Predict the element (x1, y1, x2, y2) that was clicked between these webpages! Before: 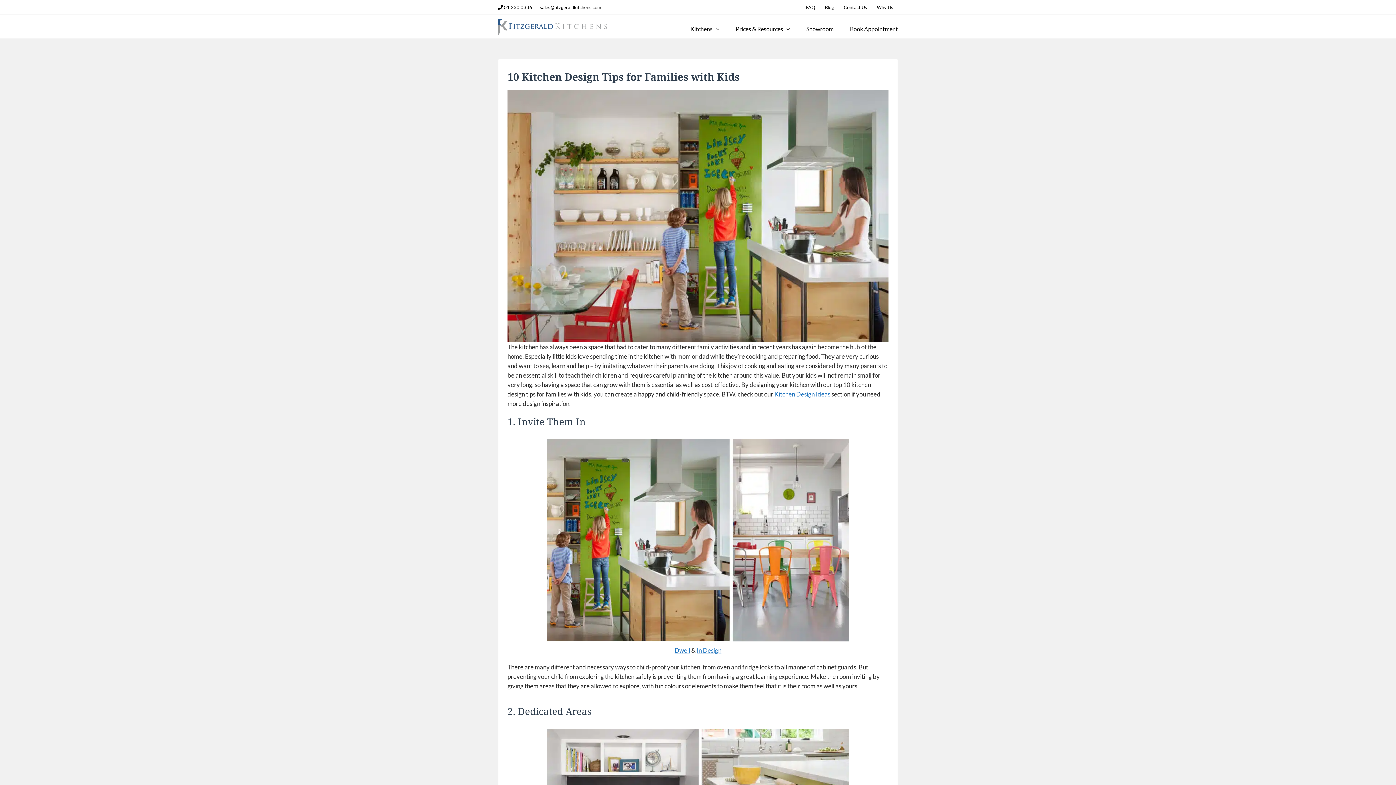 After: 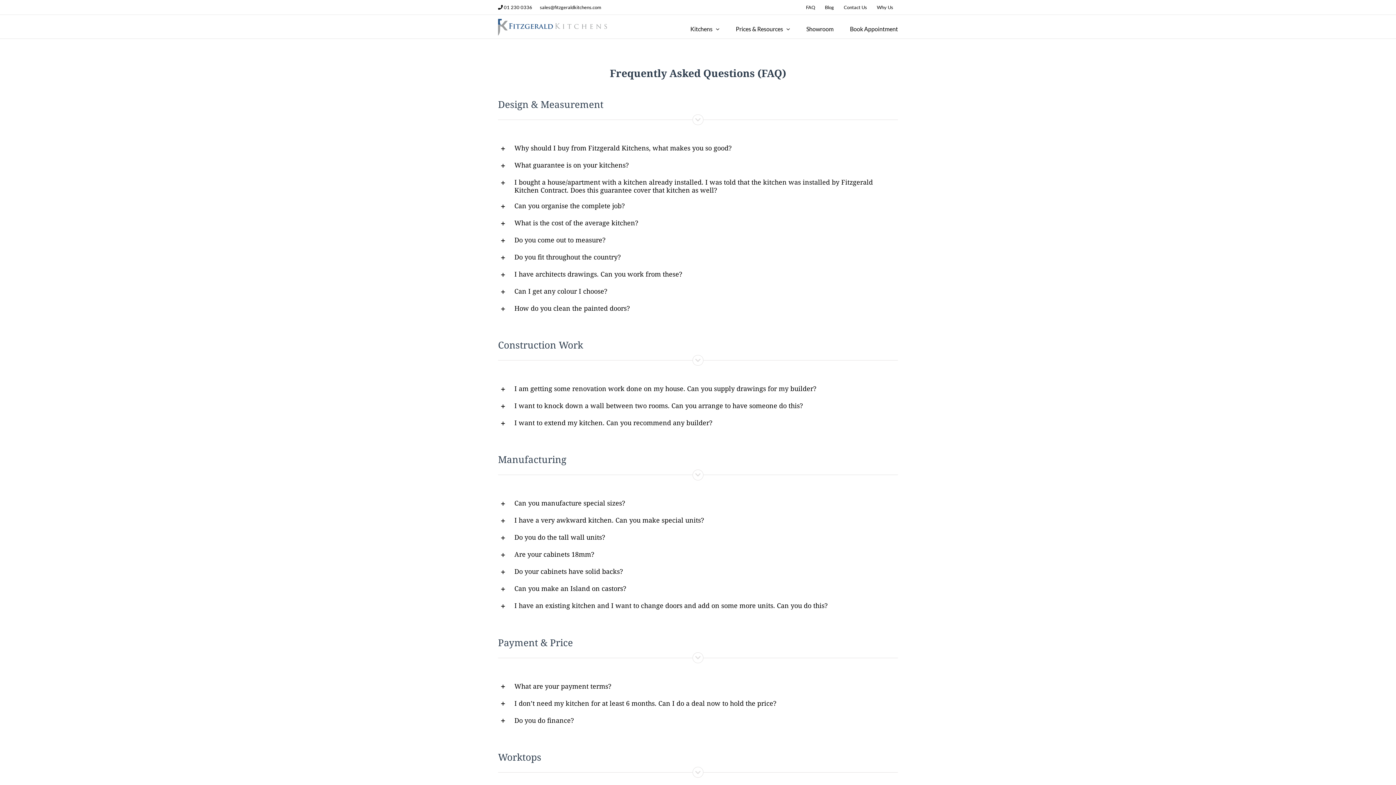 Action: label: FAQ bbox: (801, 0, 820, 14)